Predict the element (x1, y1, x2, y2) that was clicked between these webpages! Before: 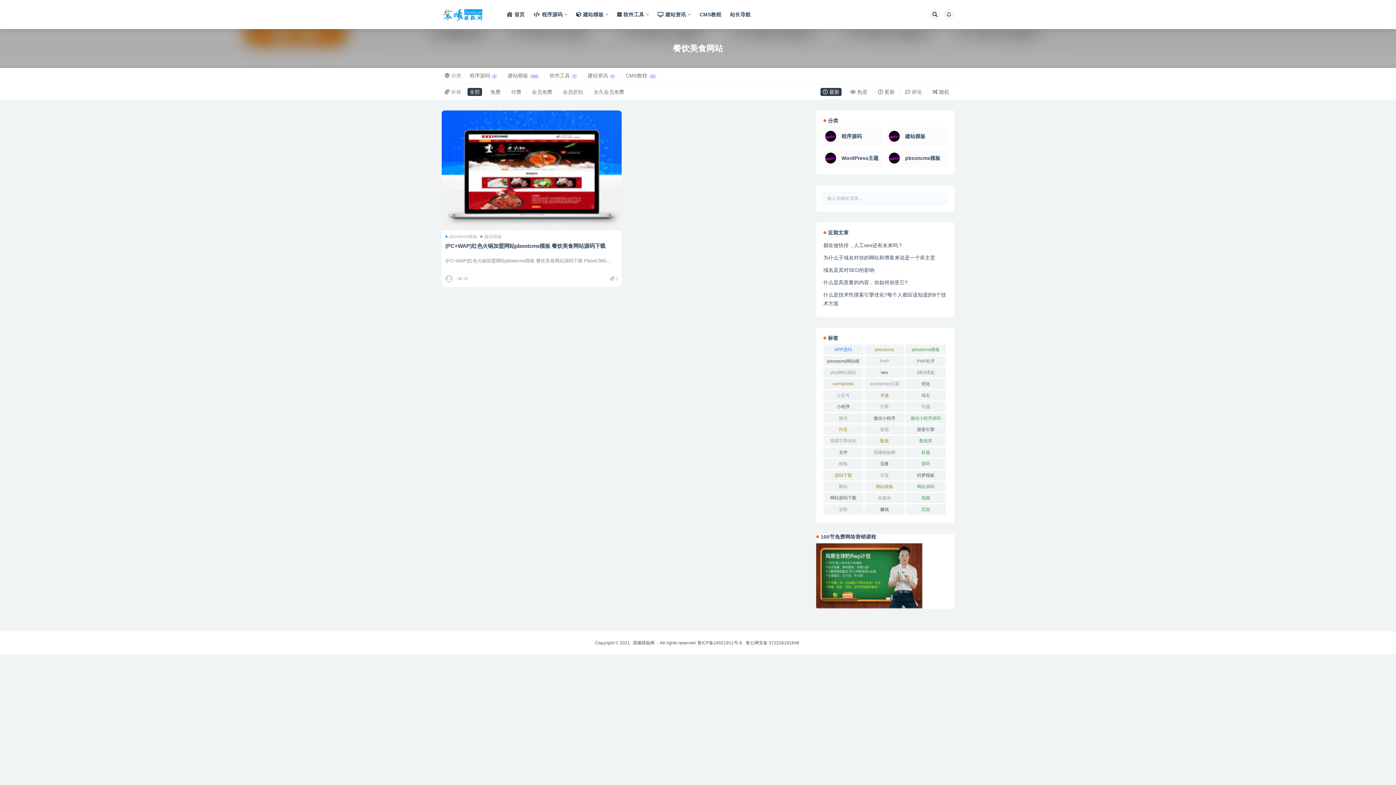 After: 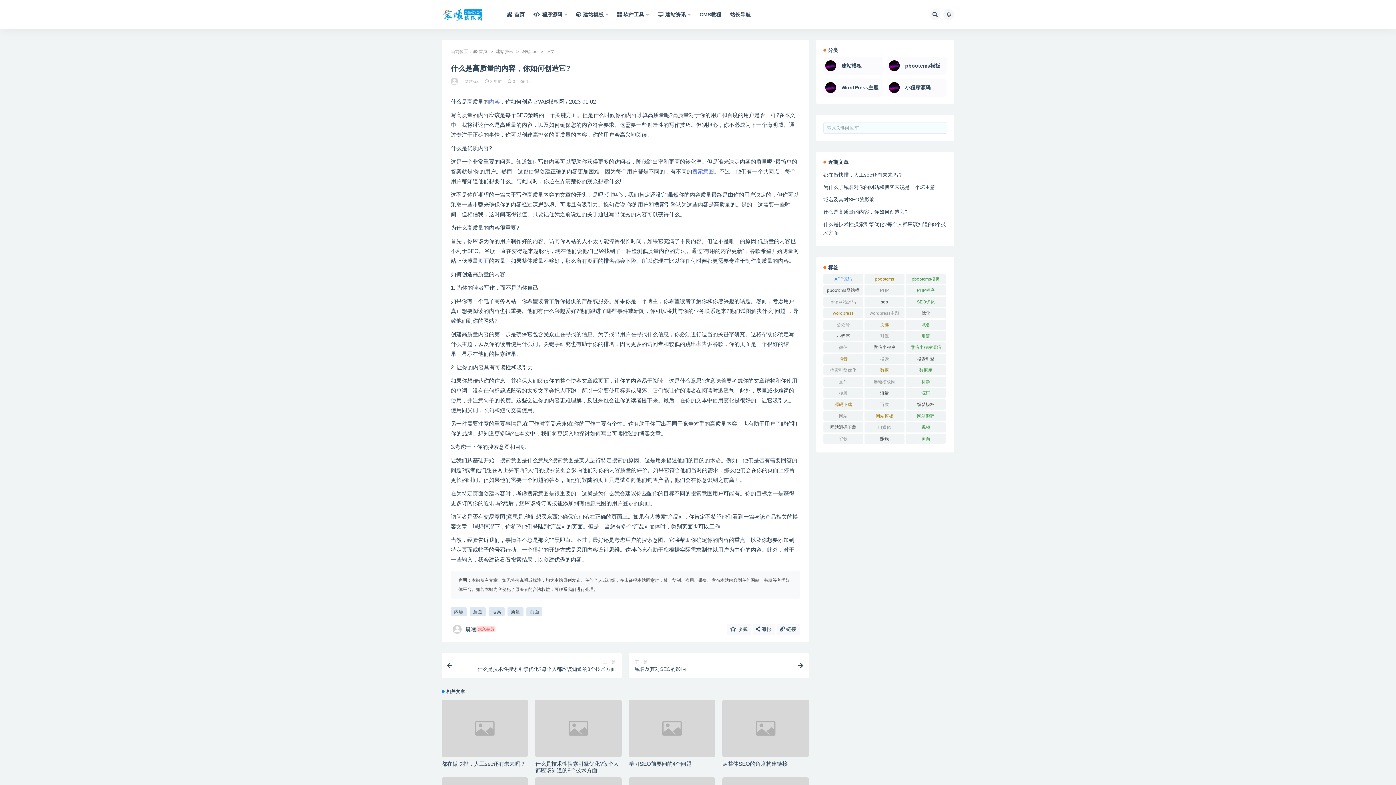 Action: label: 什么是高质量的内容，你如何创造它? bbox: (823, 279, 907, 285)